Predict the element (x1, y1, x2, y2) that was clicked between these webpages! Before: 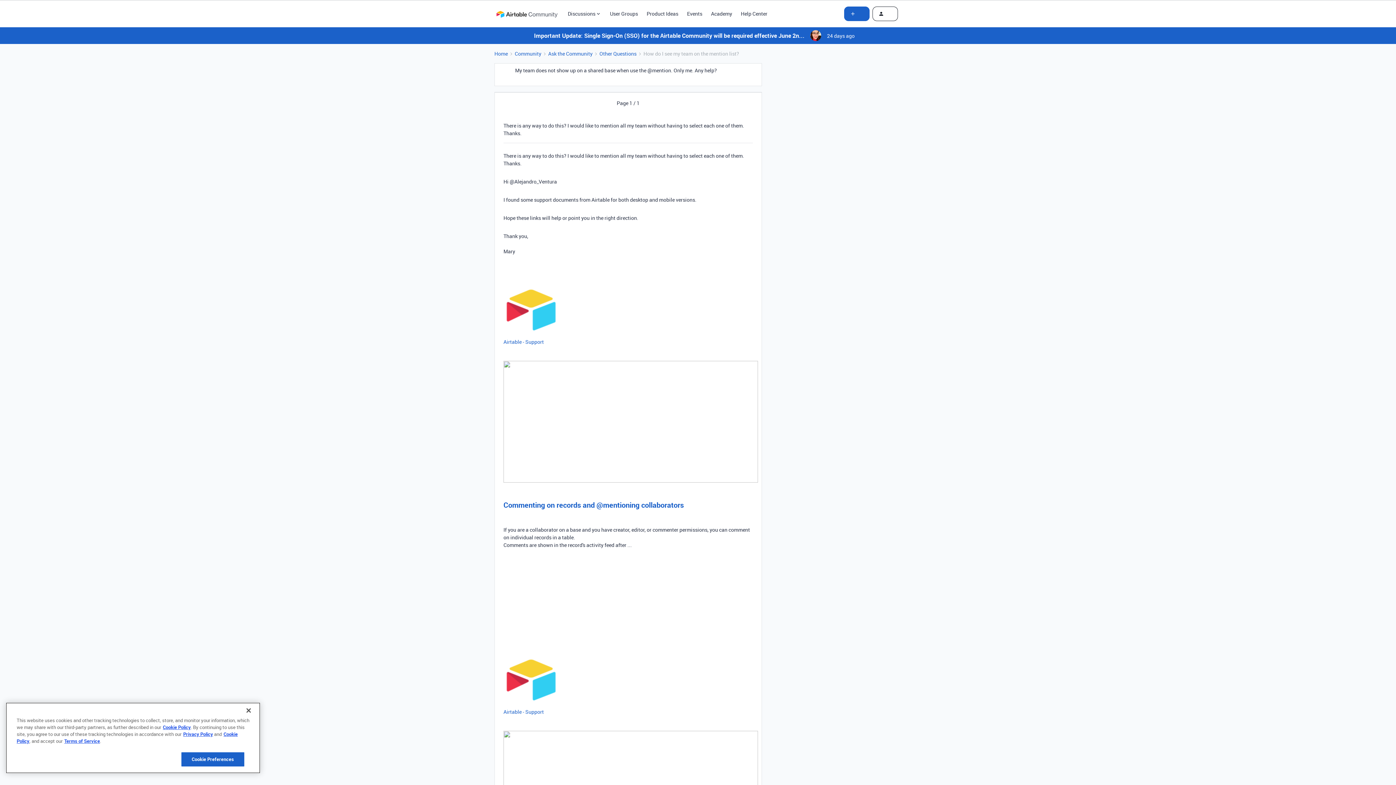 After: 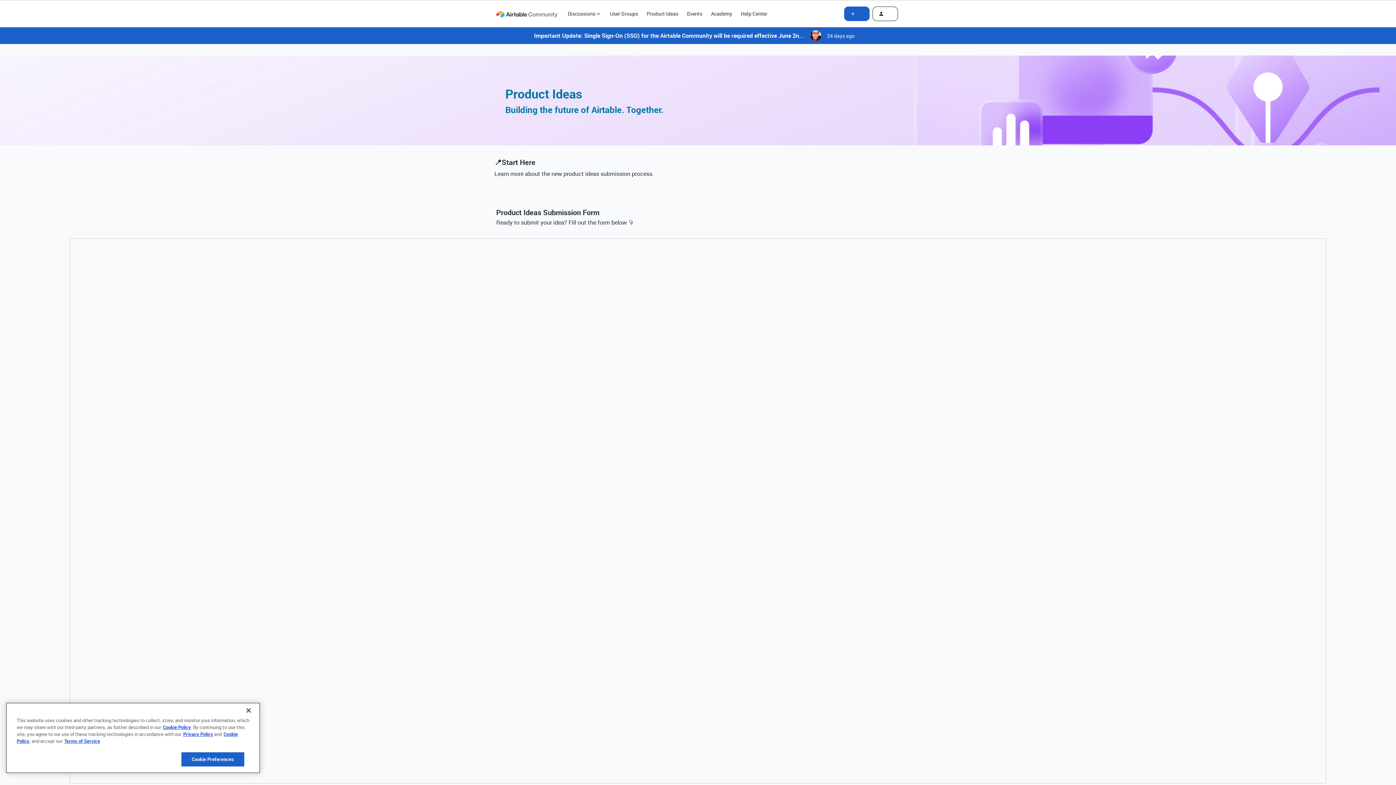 Action: bbox: (646, 9, 678, 17) label: Product Ideas